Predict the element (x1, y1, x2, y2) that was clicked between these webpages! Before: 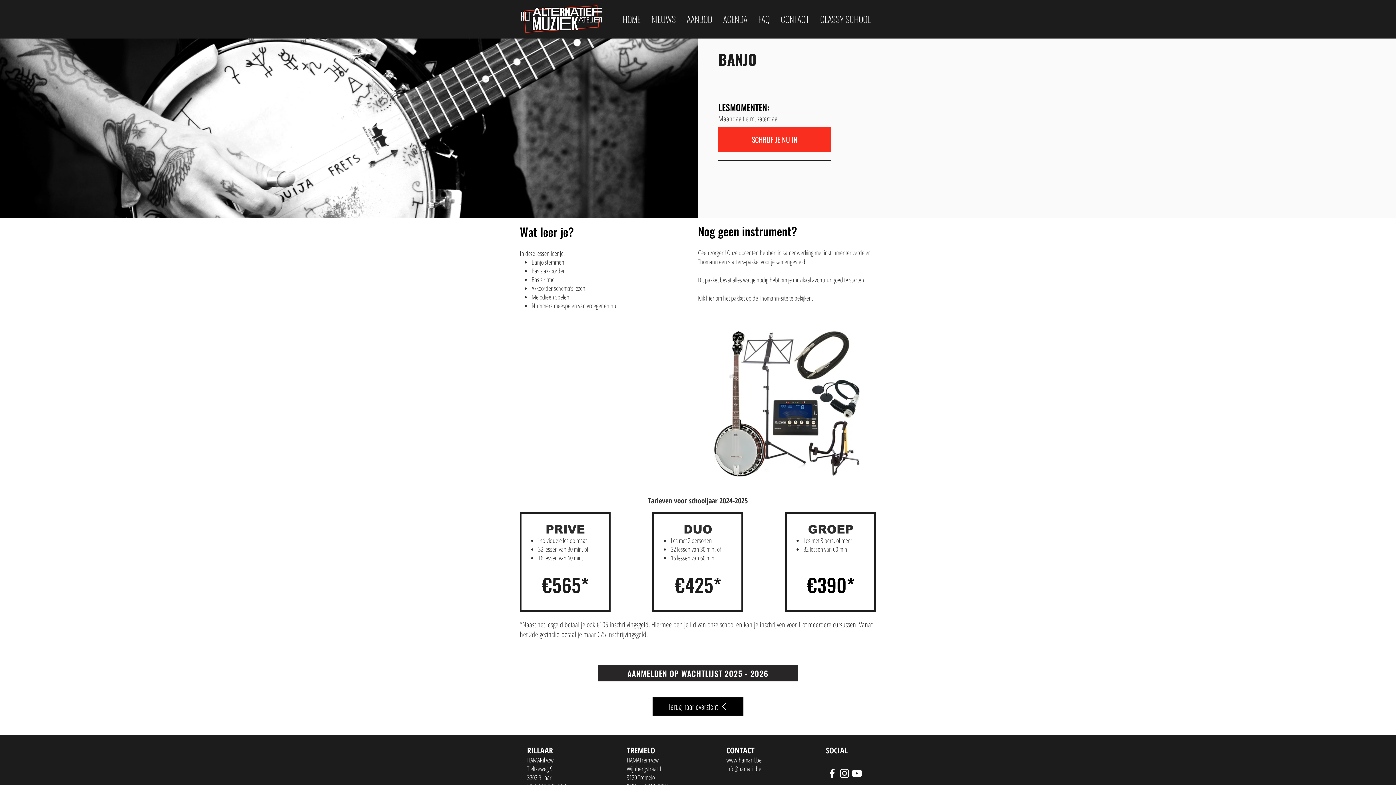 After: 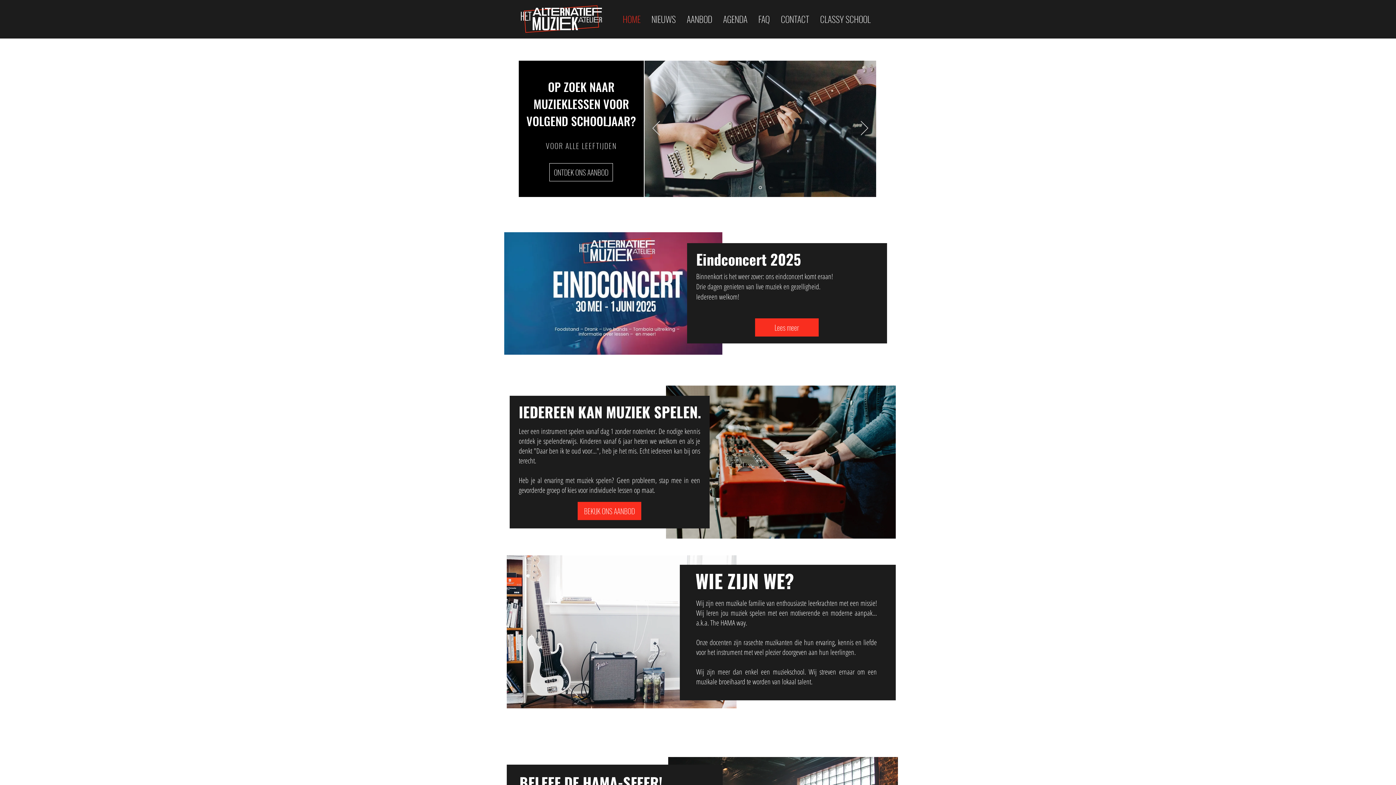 Action: bbox: (520, 0, 604, 38)